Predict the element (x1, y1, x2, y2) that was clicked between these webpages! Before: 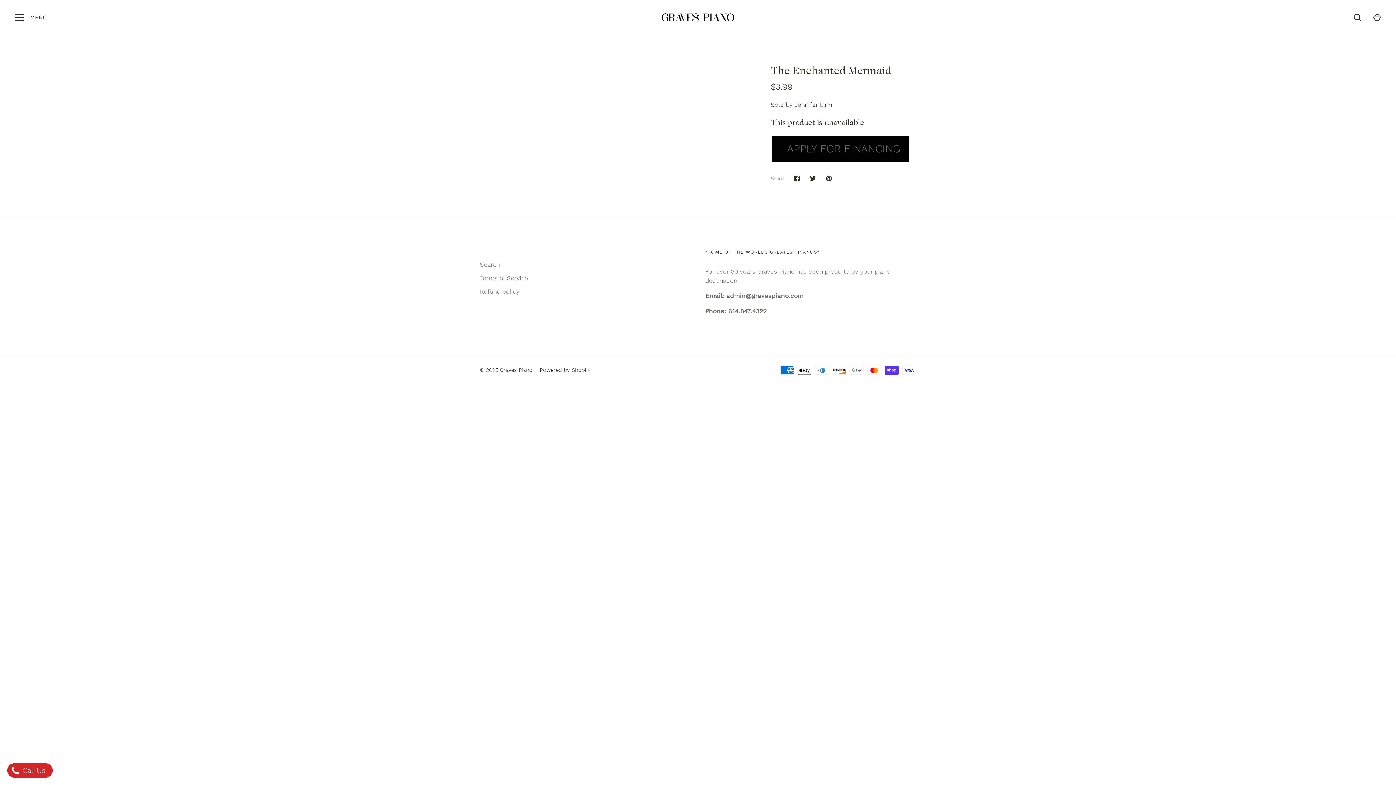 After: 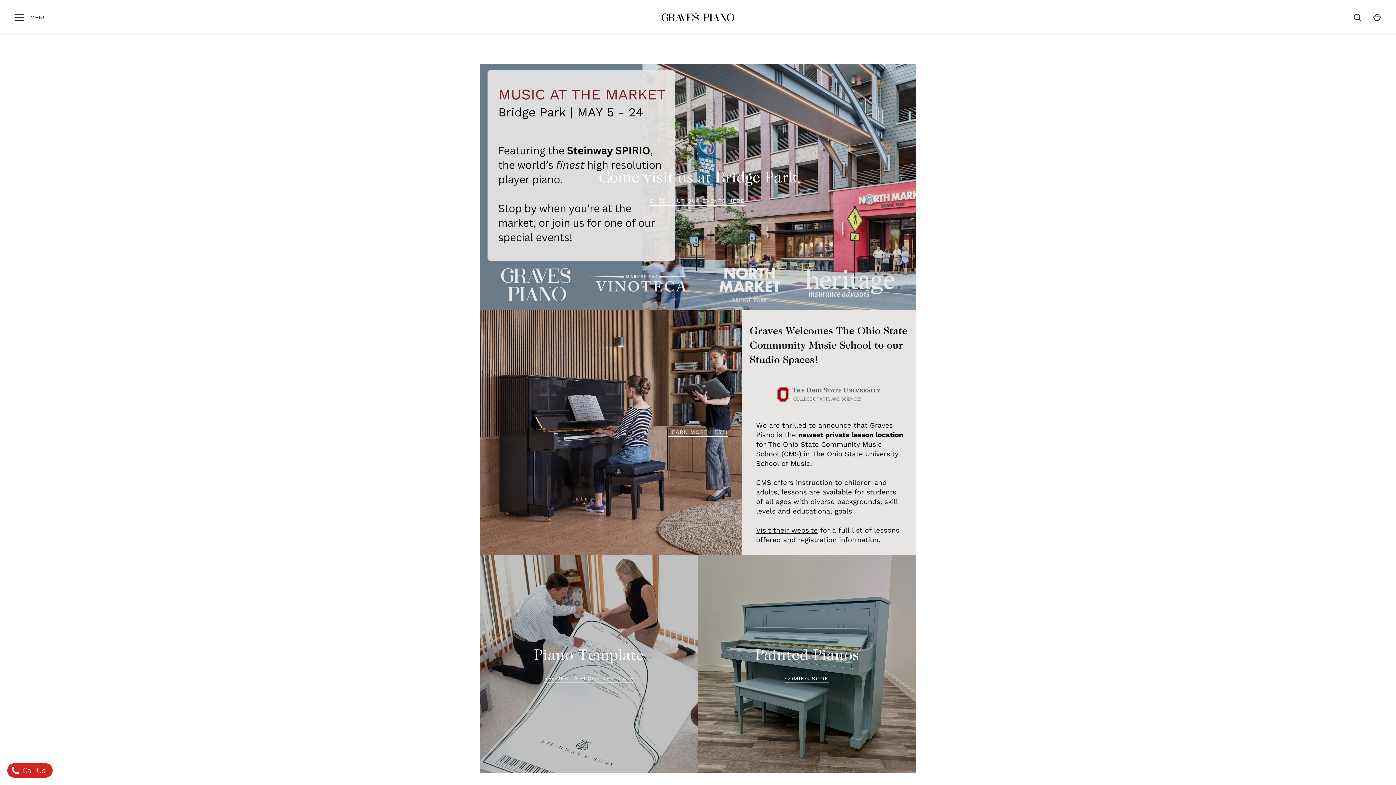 Action: bbox: (480, 366, 532, 374) label: © 2025 Graves Piano